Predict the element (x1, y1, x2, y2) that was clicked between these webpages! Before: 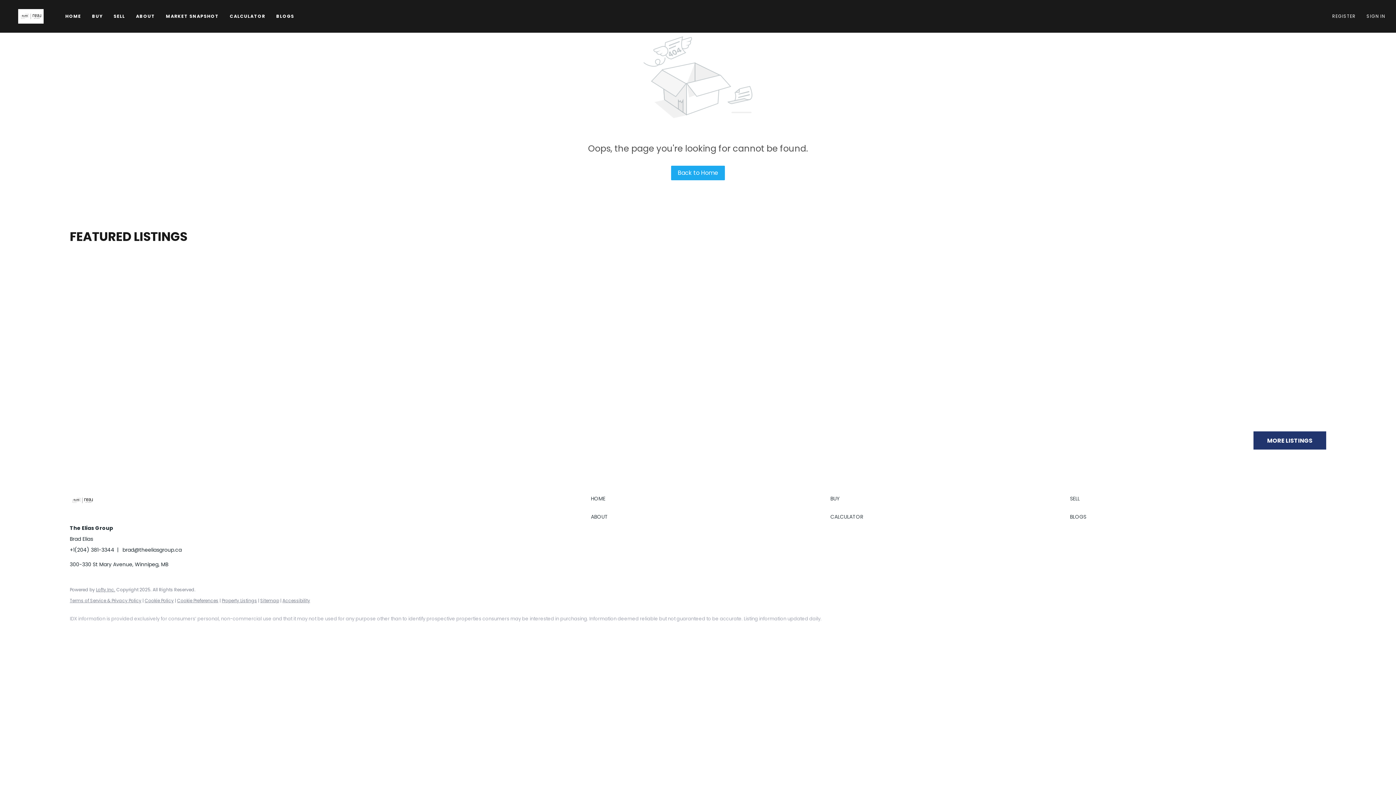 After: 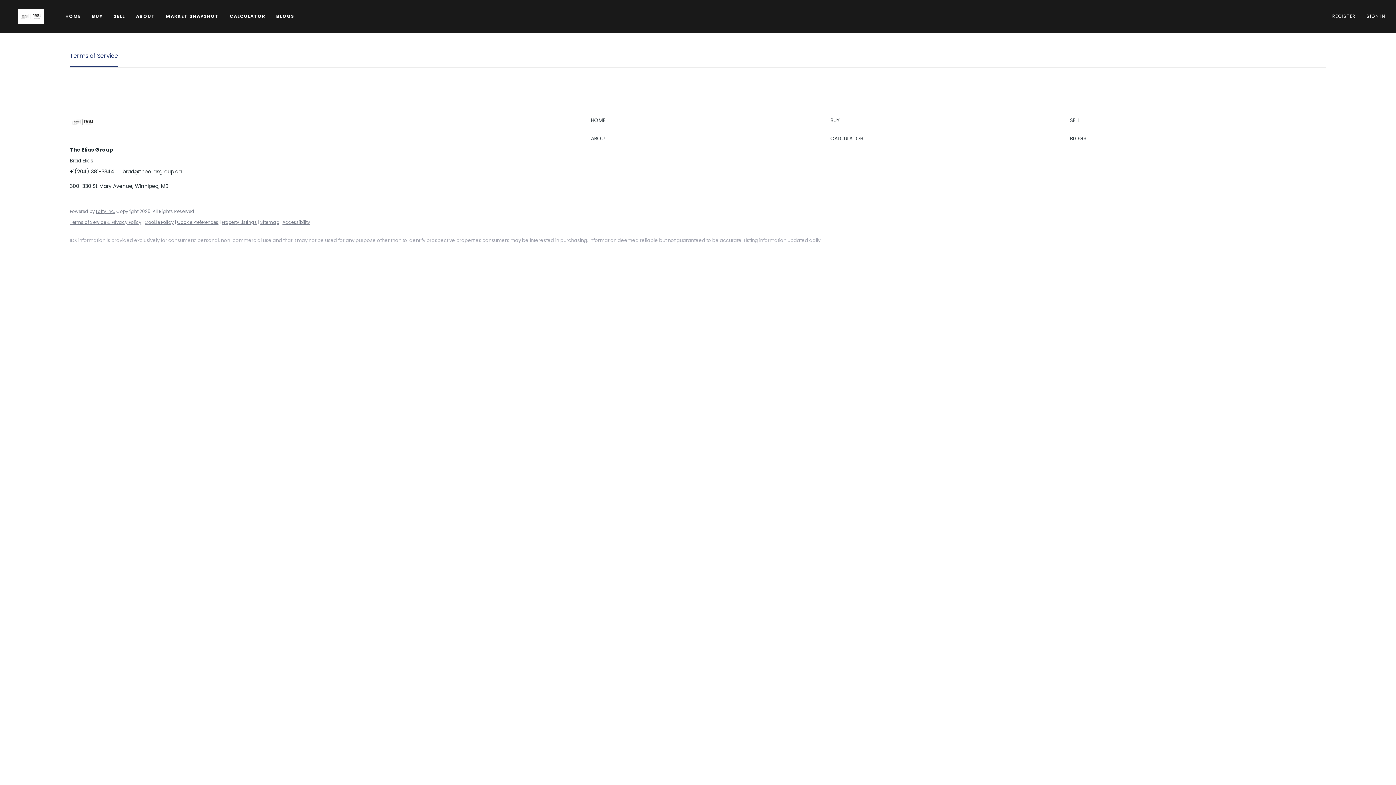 Action: bbox: (144, 597, 173, 603) label: Cookie Policy